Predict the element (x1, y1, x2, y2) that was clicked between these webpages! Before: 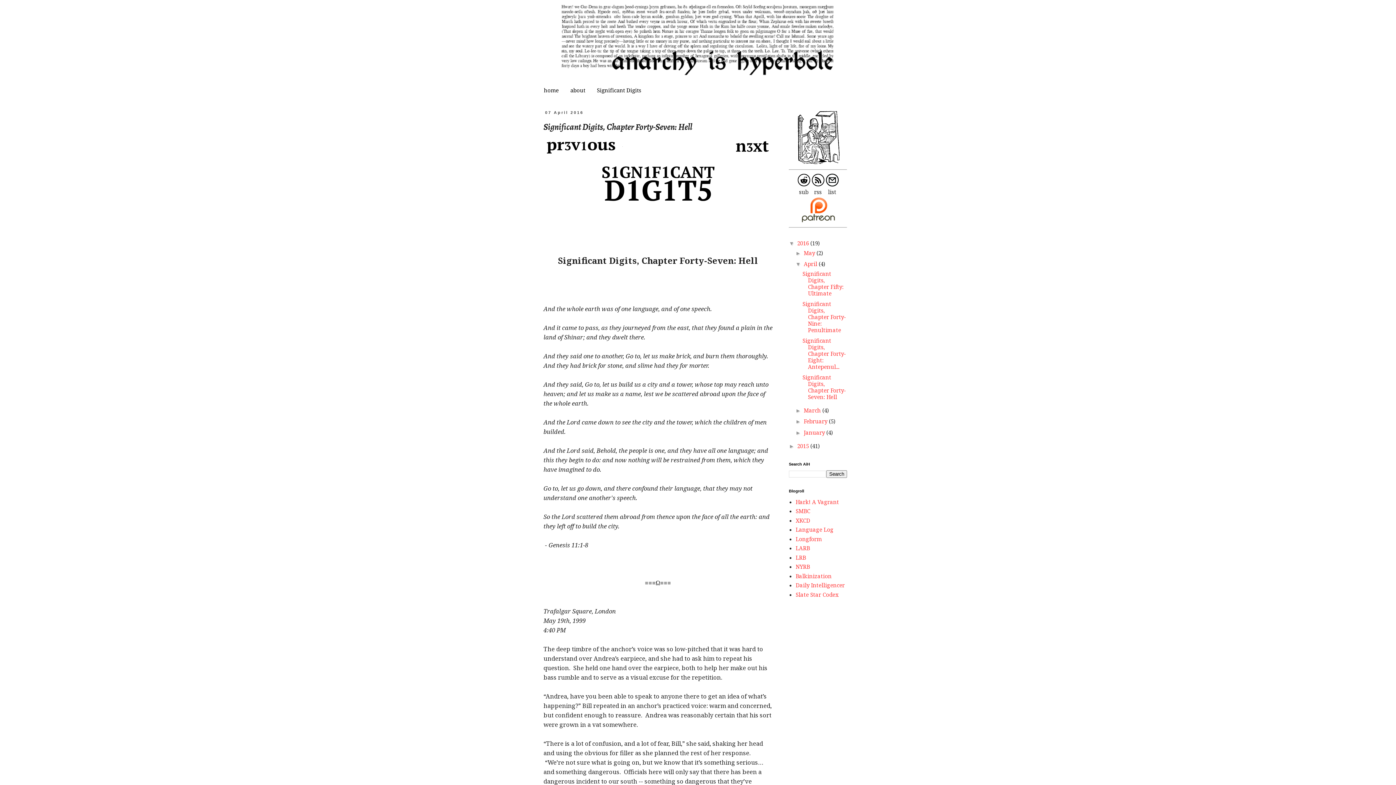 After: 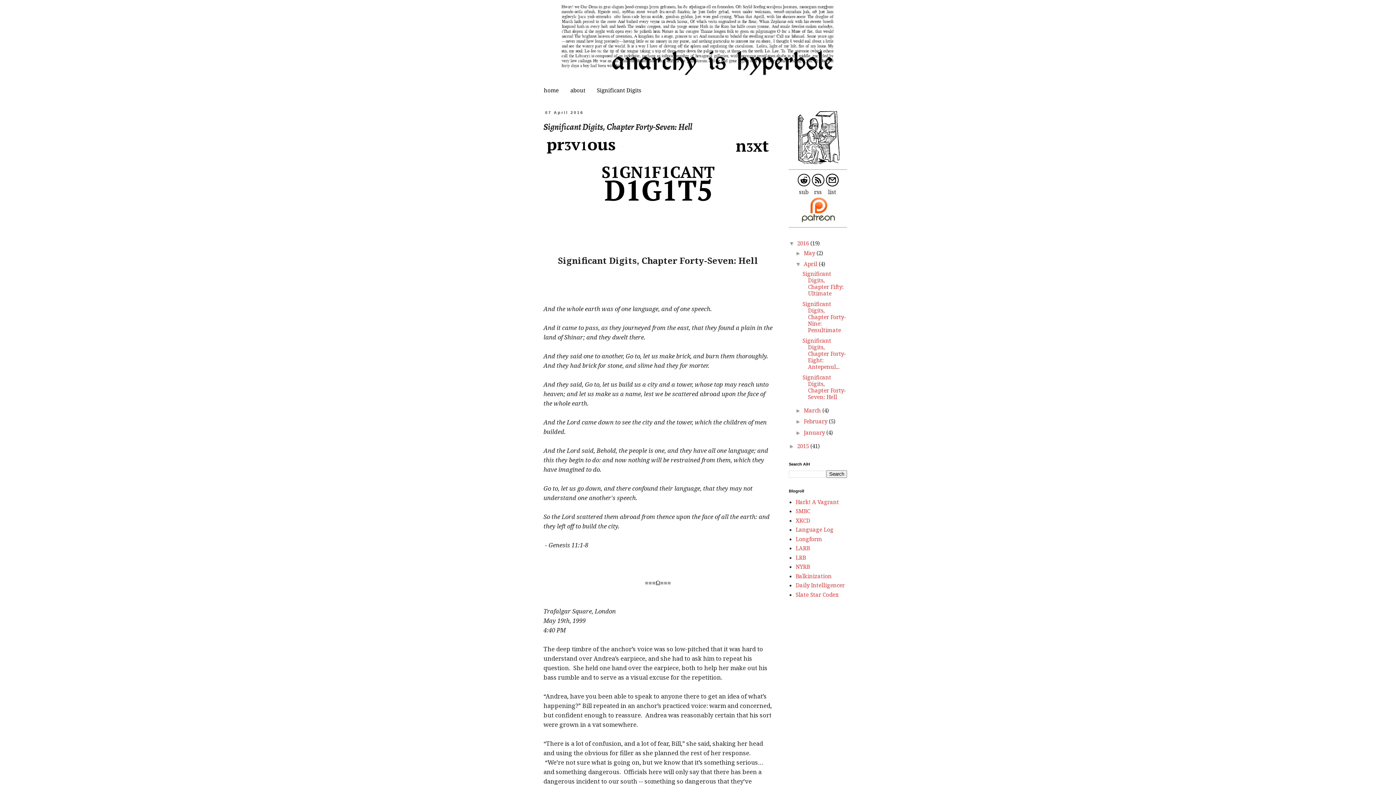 Action: label: Significant Digits, Chapter Forty-Seven: Hell bbox: (802, 373, 846, 400)